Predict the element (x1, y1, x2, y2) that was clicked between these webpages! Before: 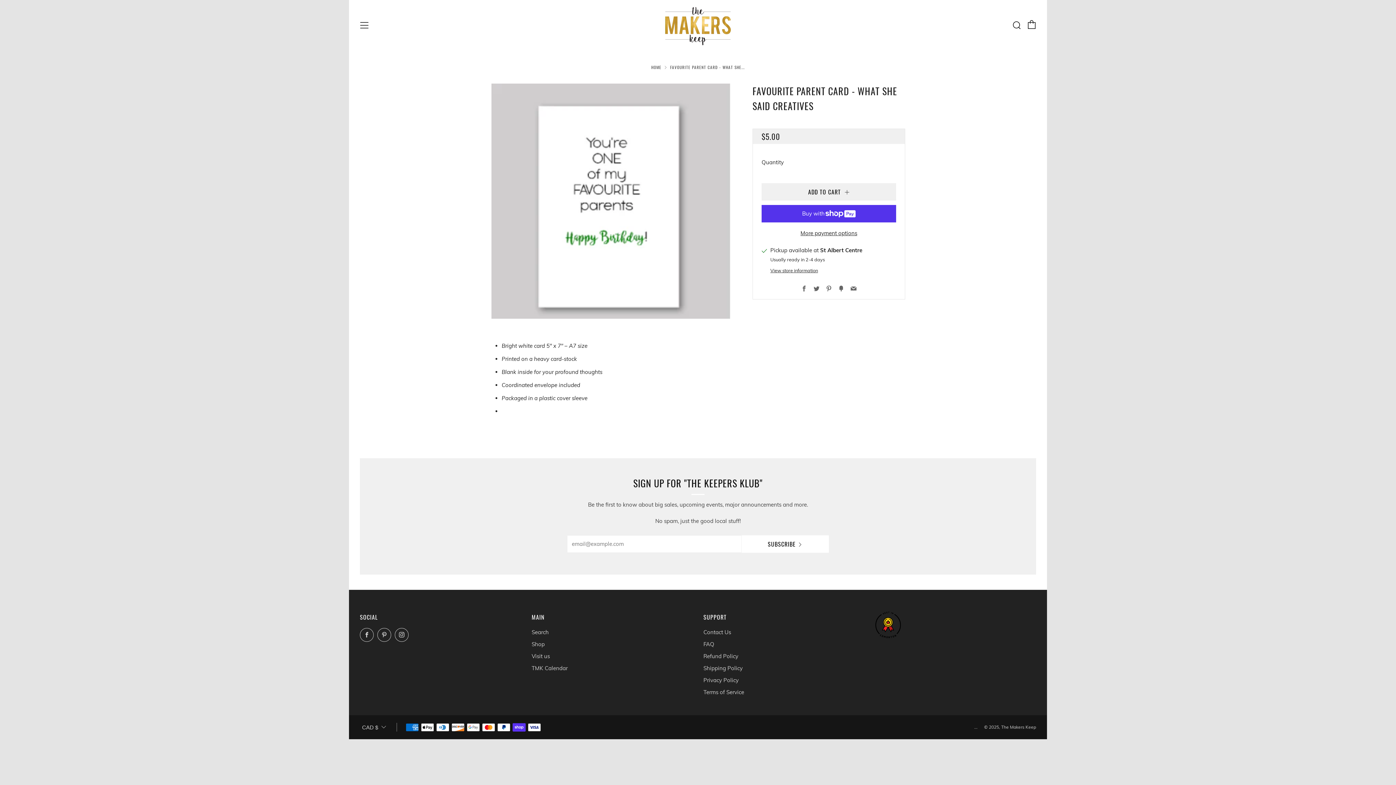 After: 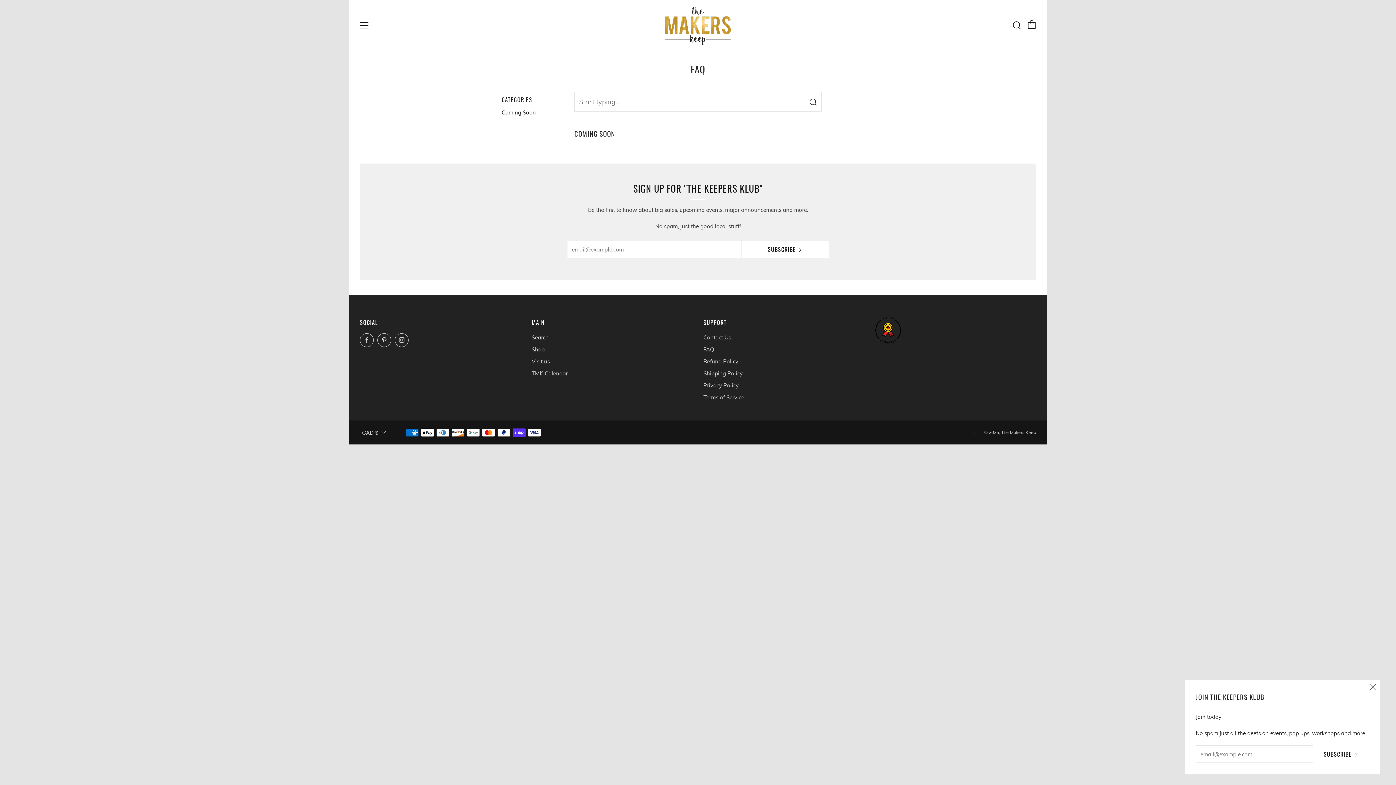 Action: bbox: (703, 641, 714, 647) label: FAQ